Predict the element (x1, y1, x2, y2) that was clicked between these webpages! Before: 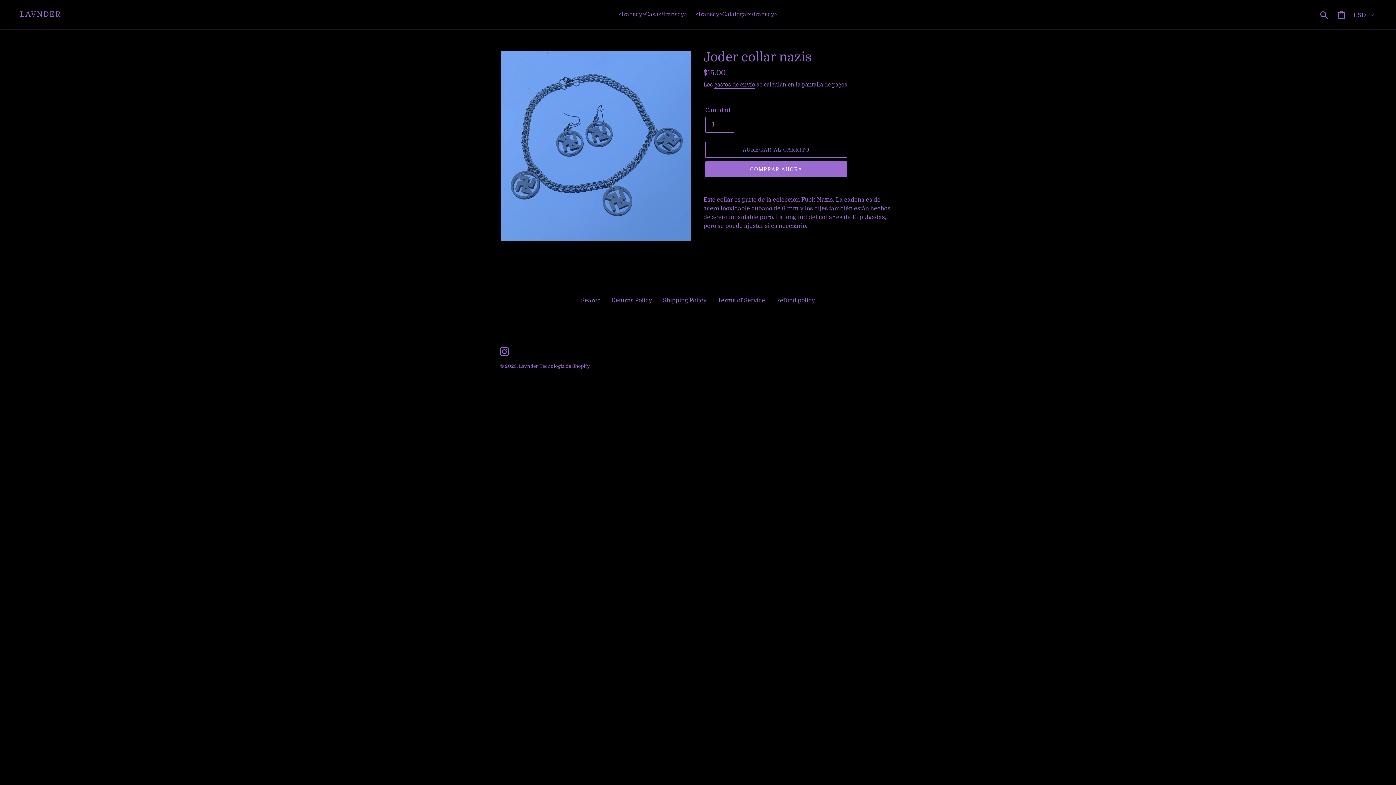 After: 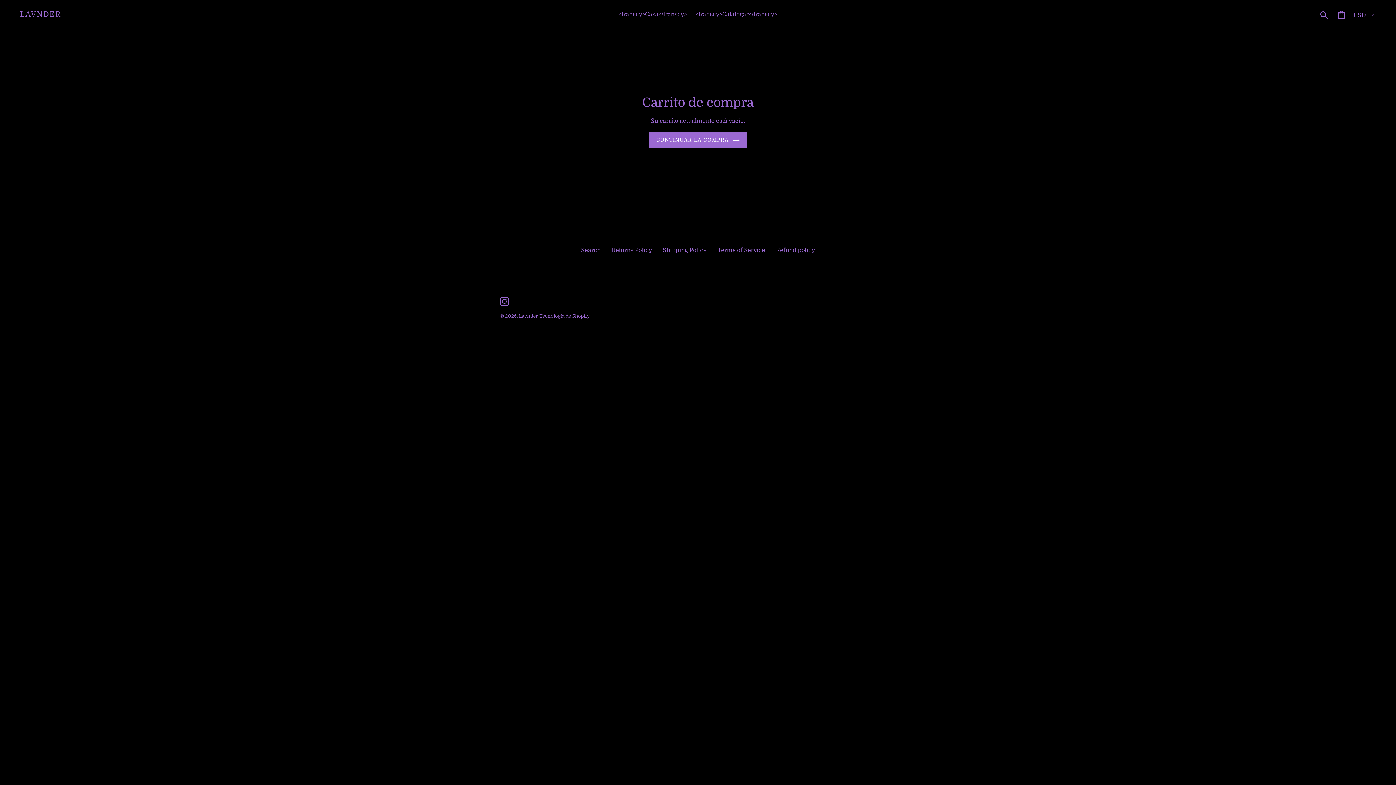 Action: label: Carrito bbox: (1333, 6, 1350, 22)